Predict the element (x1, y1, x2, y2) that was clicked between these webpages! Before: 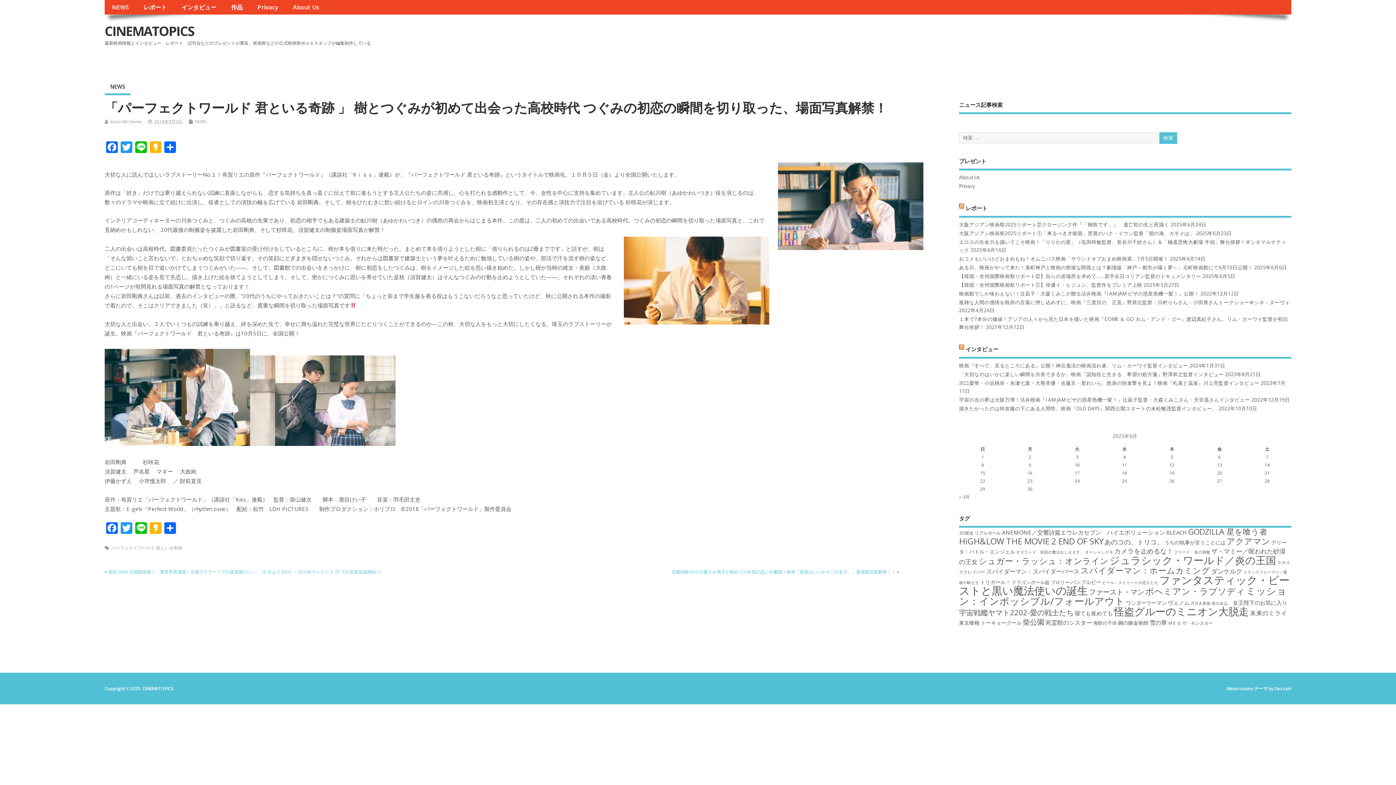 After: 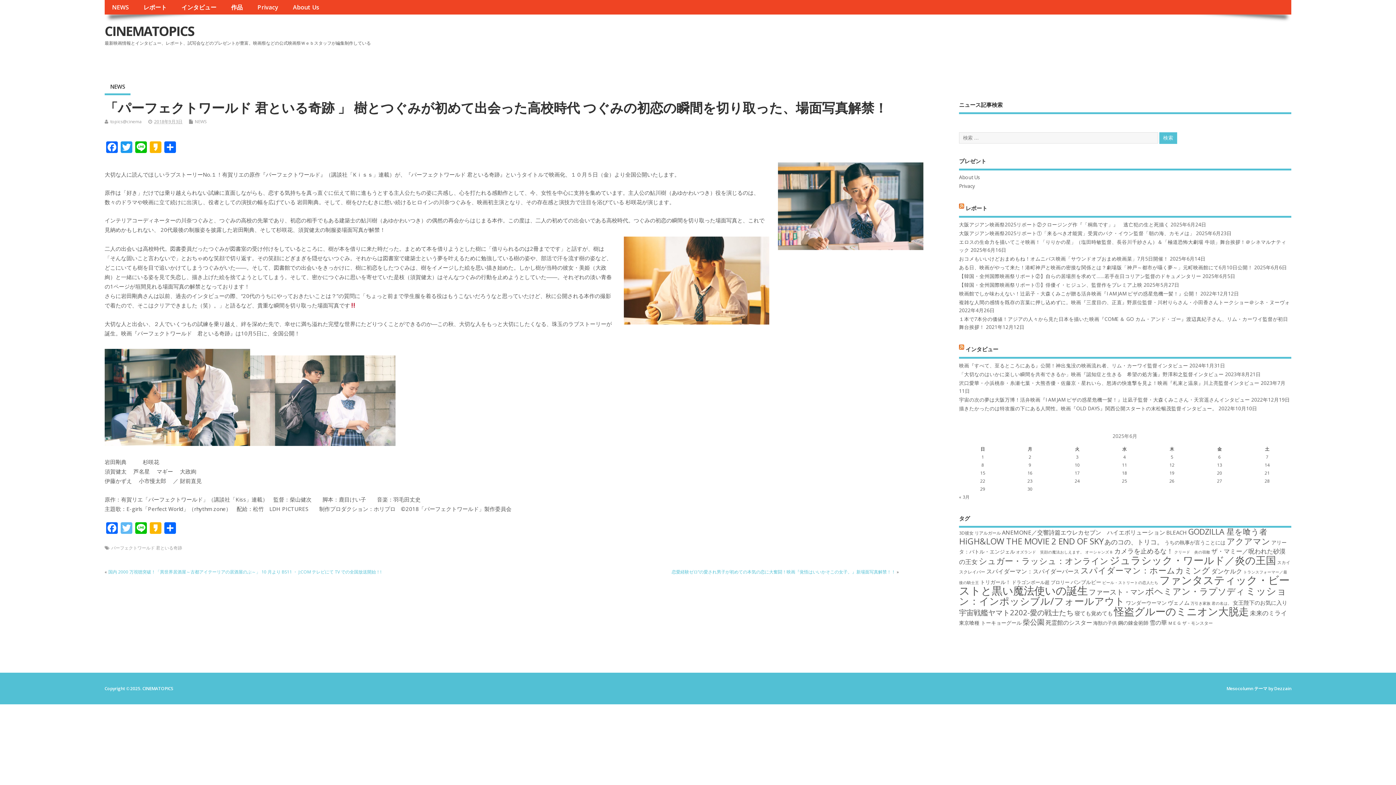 Action: bbox: (119, 522, 133, 535) label: Twitter